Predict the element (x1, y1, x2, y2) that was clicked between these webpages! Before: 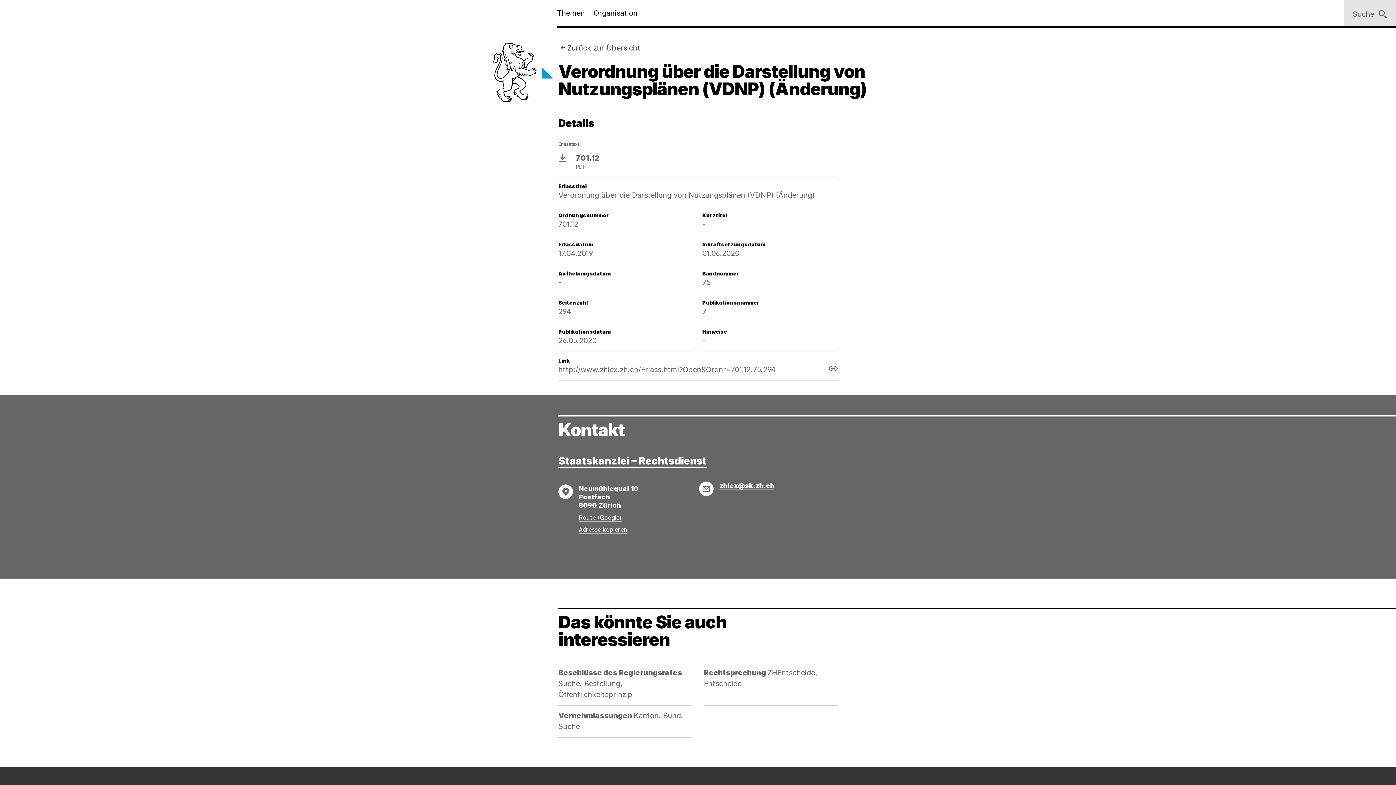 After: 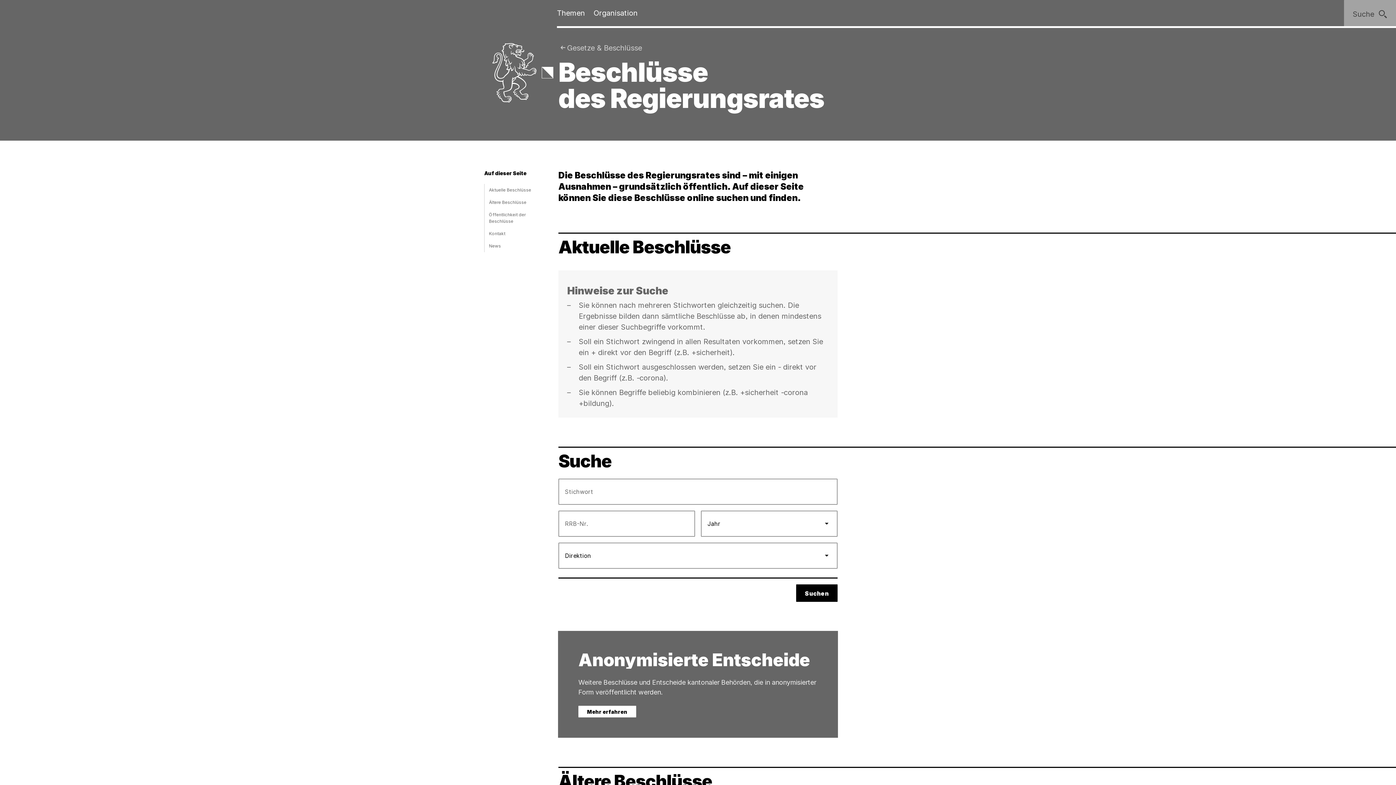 Action: bbox: (558, 663, 692, 706) label: Kategorie:
Beschlüsse des Regierungsrates Suche, Bestellung, Öffentlichkeitsprinzip